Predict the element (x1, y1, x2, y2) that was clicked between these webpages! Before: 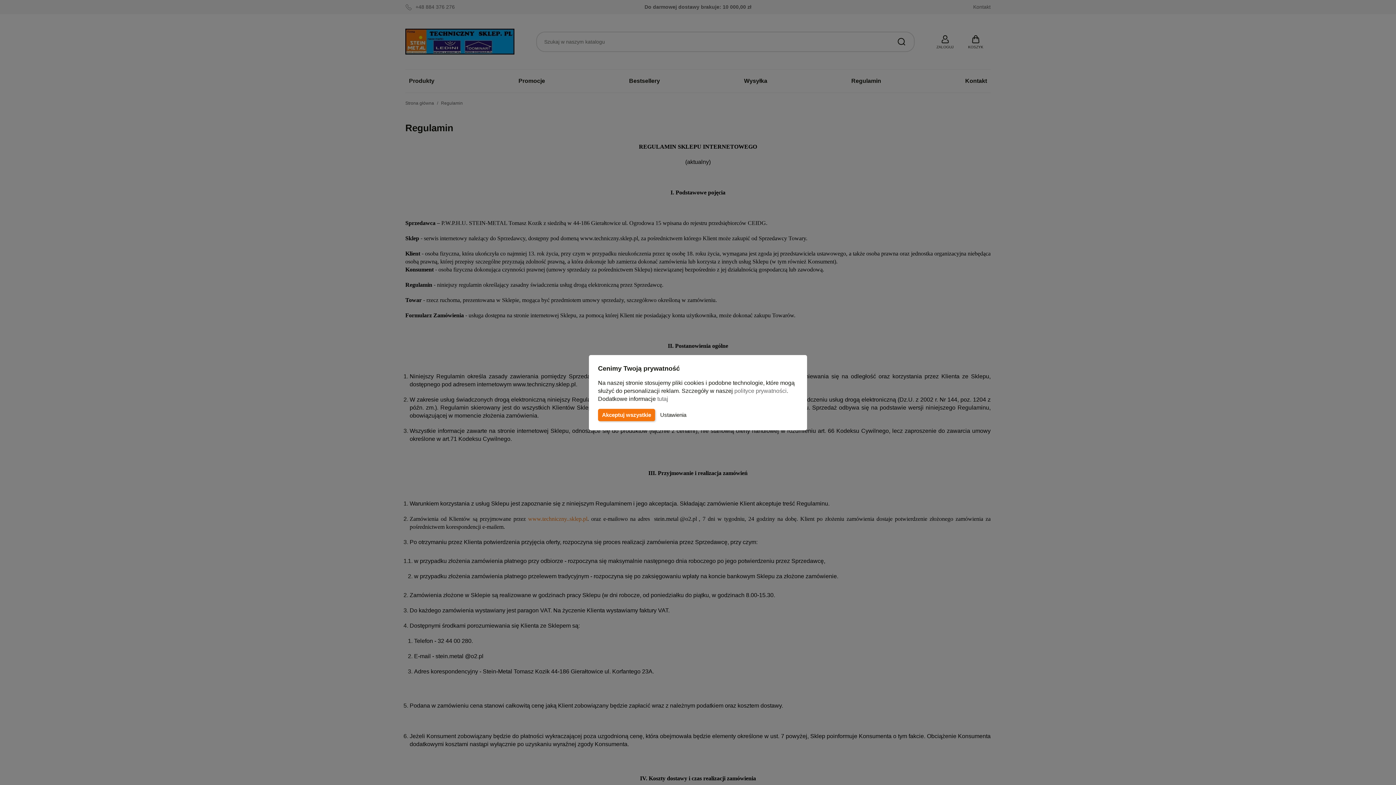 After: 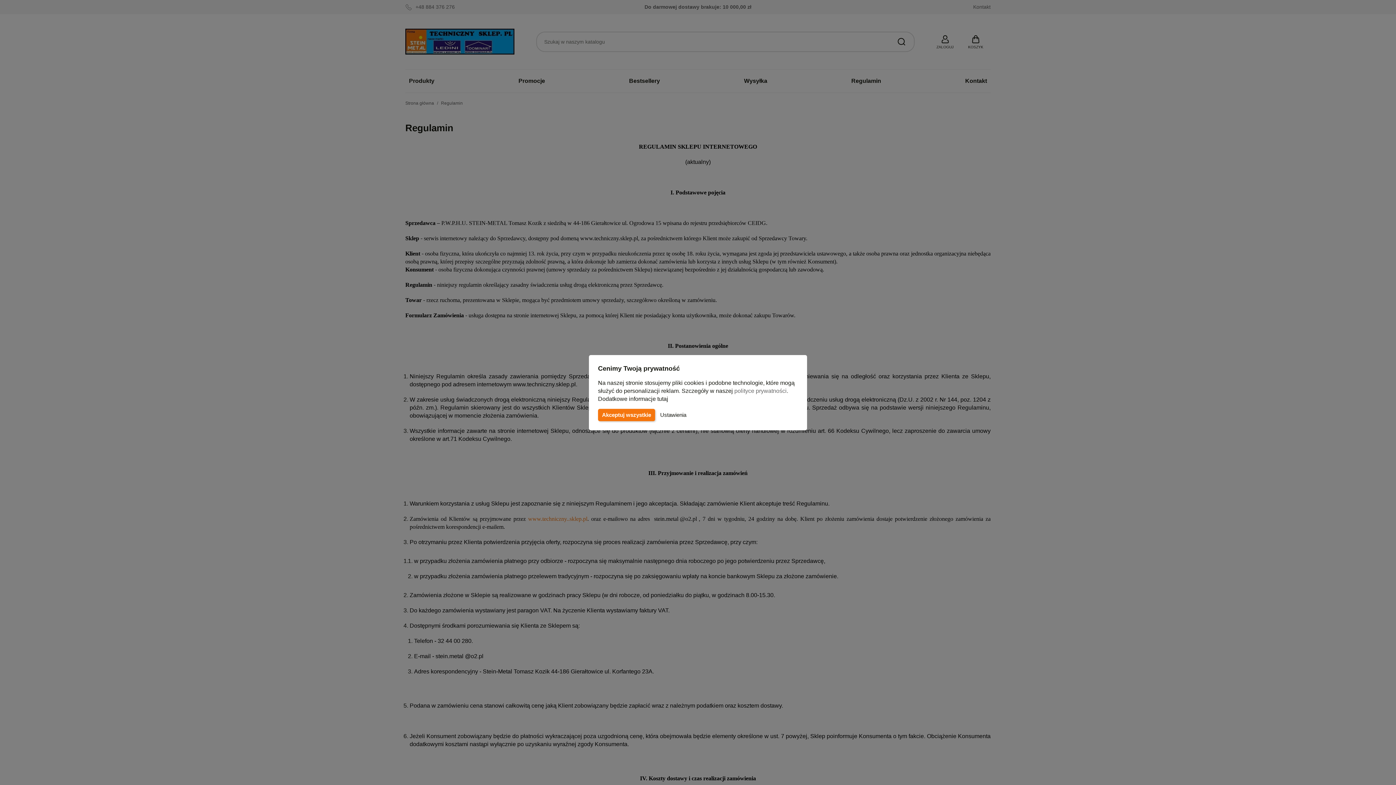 Action: bbox: (657, 395, 668, 402) label: tutaj